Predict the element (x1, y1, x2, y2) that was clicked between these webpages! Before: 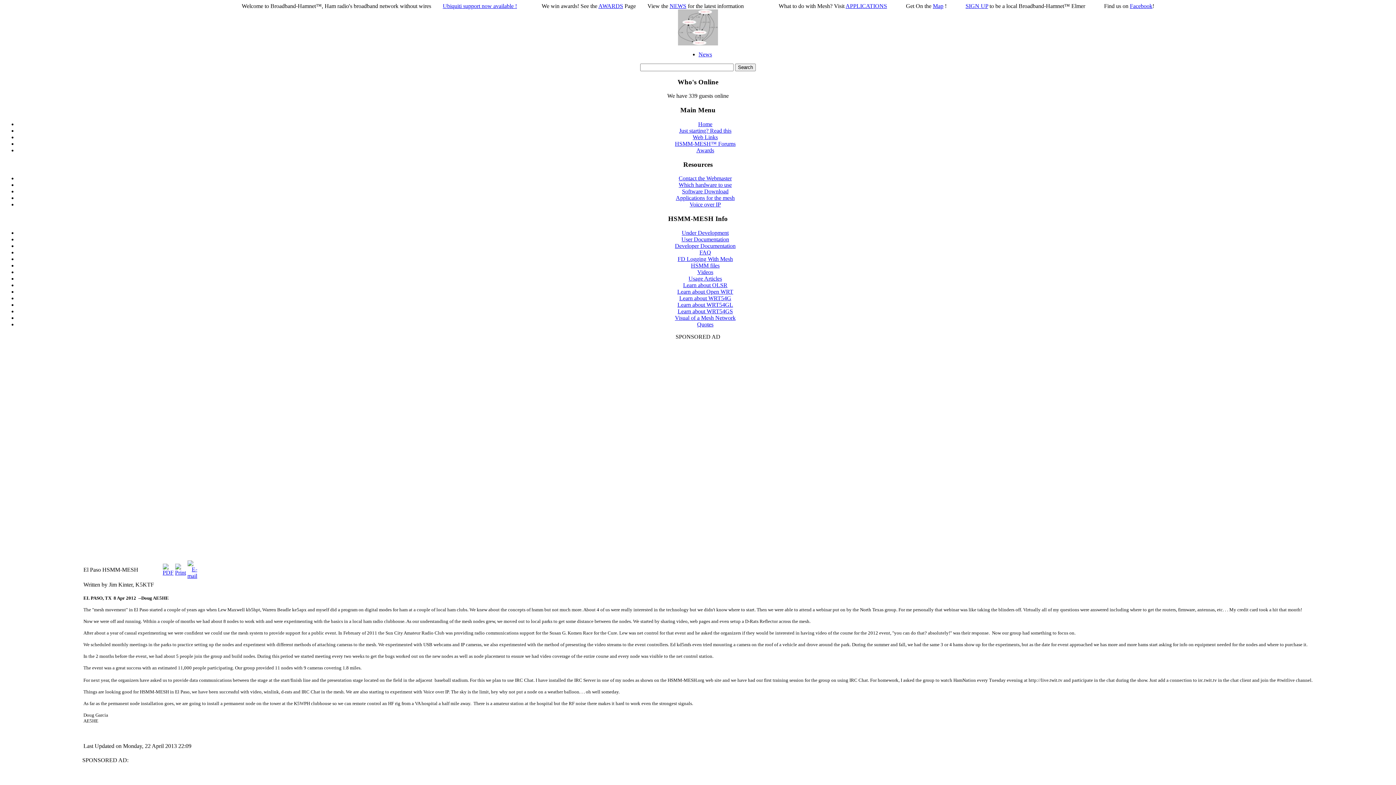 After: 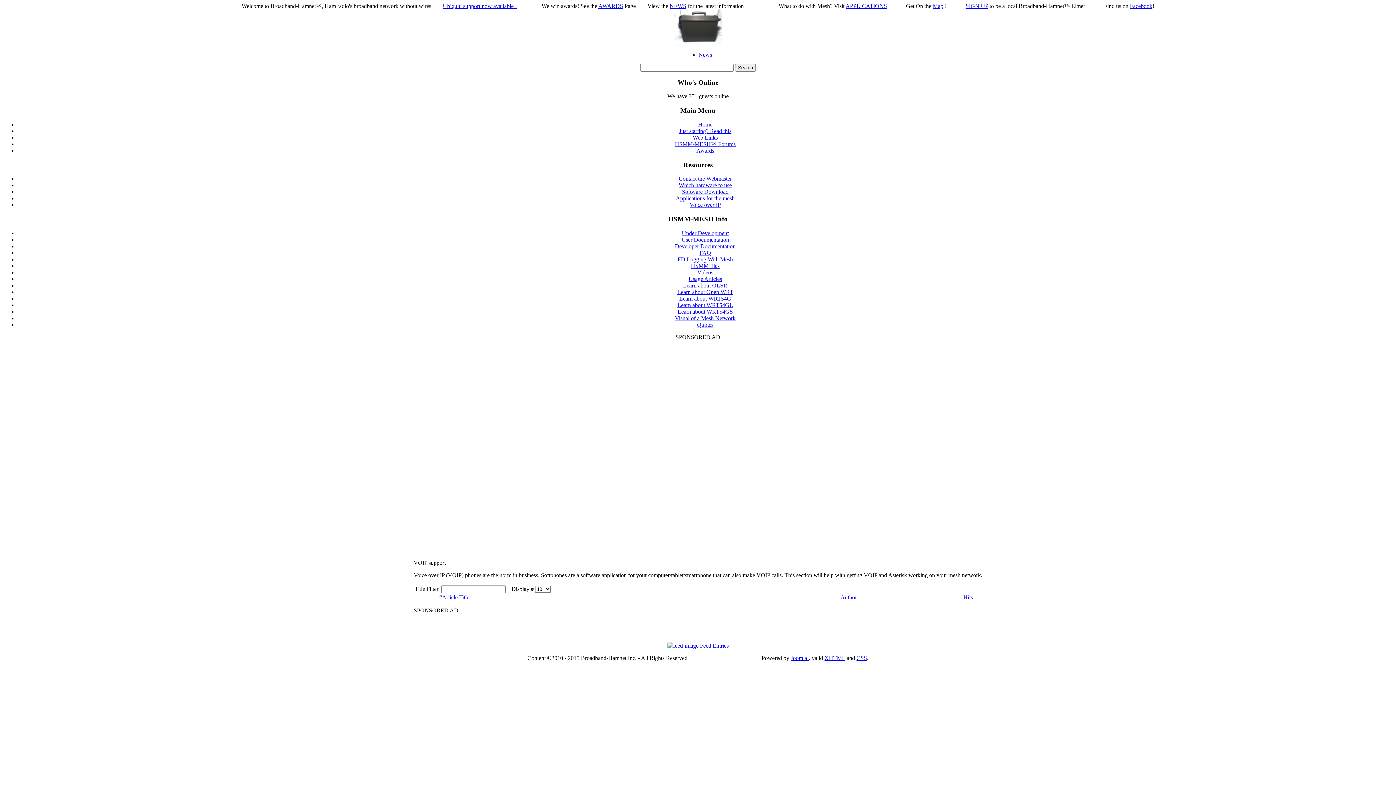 Action: label: Voice over IP bbox: (689, 201, 721, 207)